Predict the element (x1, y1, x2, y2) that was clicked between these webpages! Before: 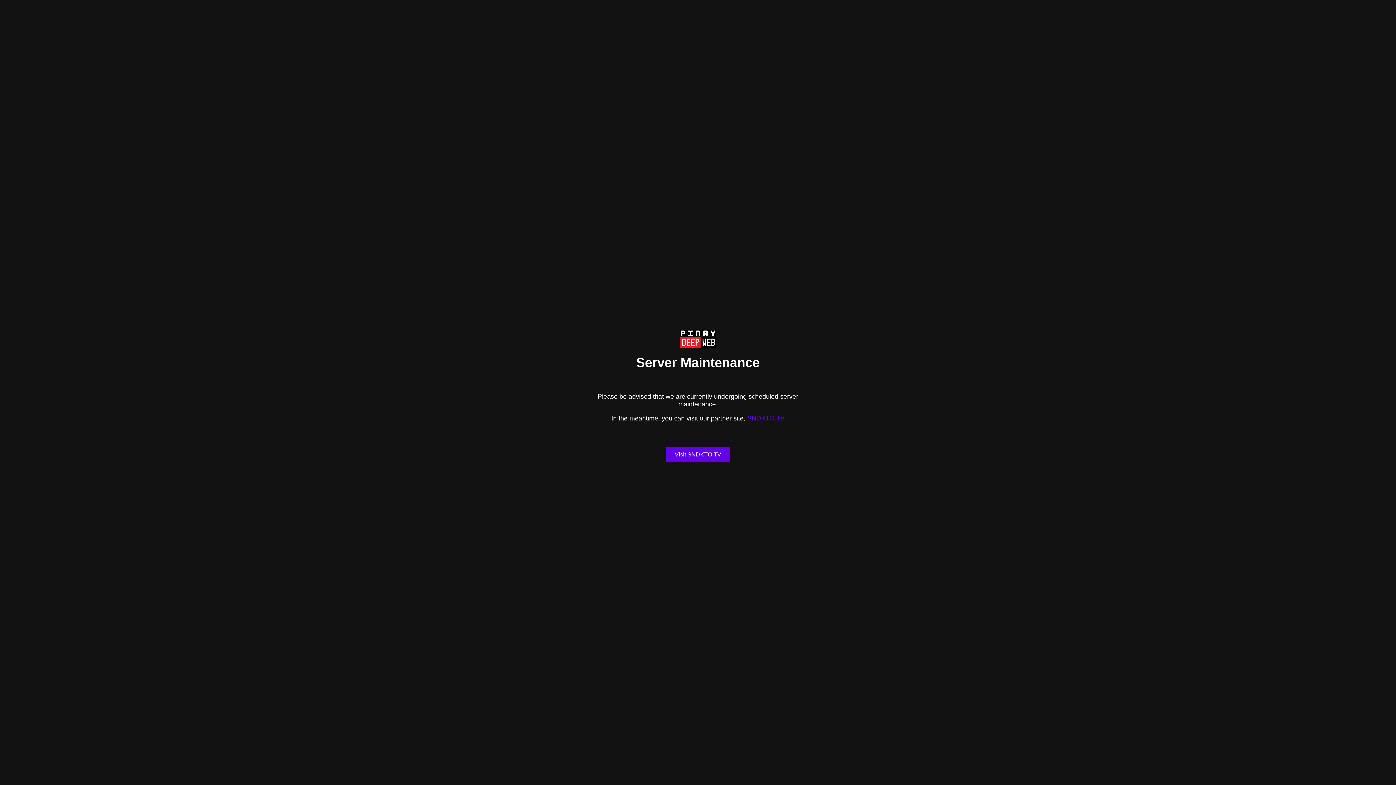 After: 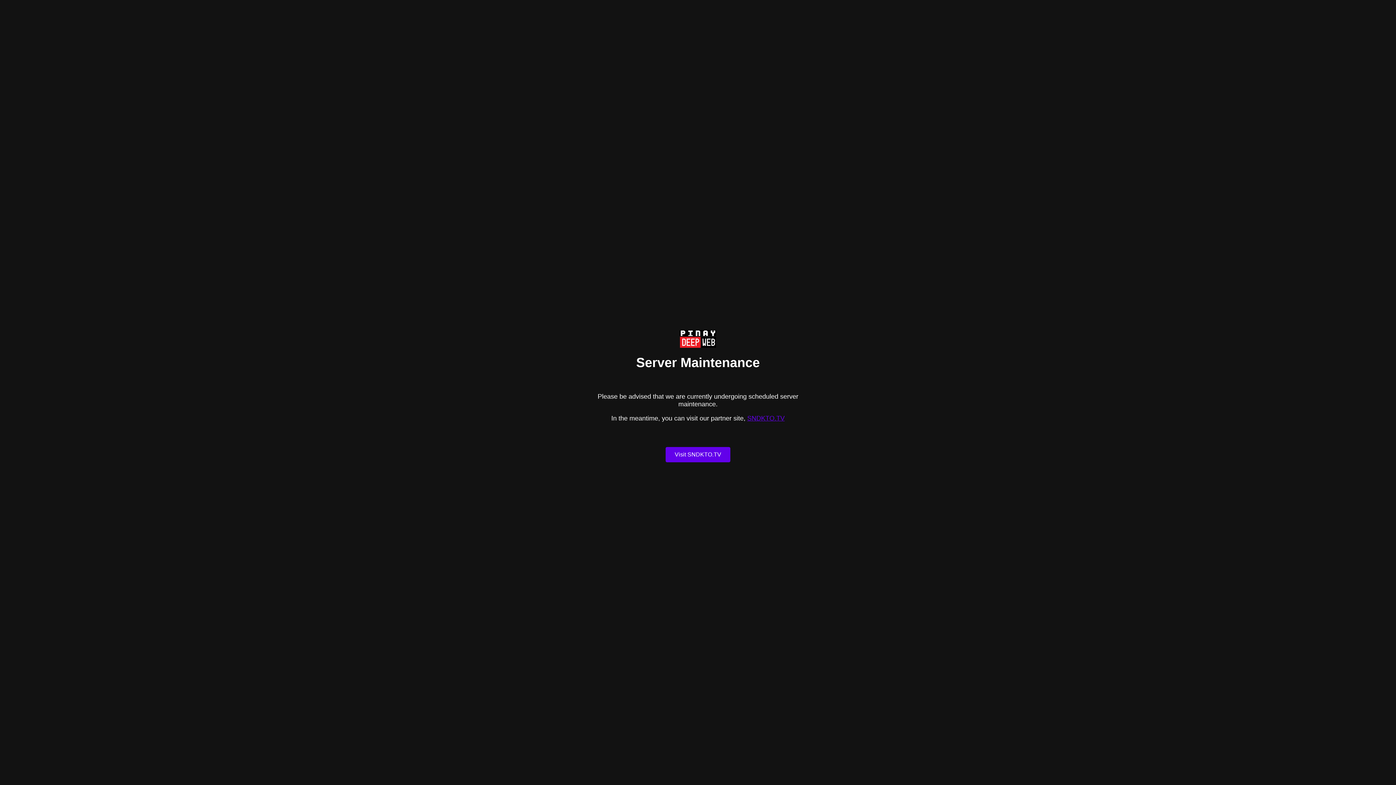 Action: label: SNDKTO.TV bbox: (747, 414, 784, 422)